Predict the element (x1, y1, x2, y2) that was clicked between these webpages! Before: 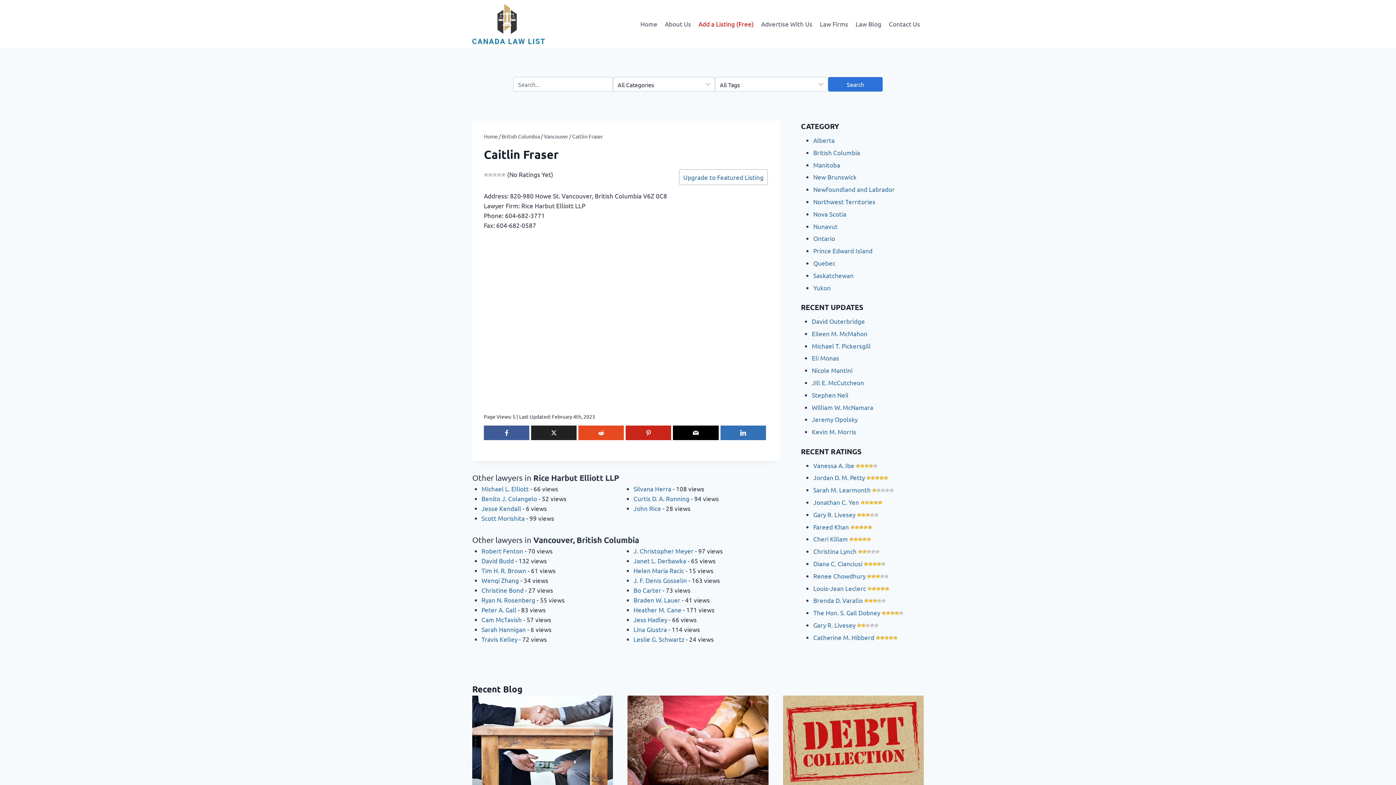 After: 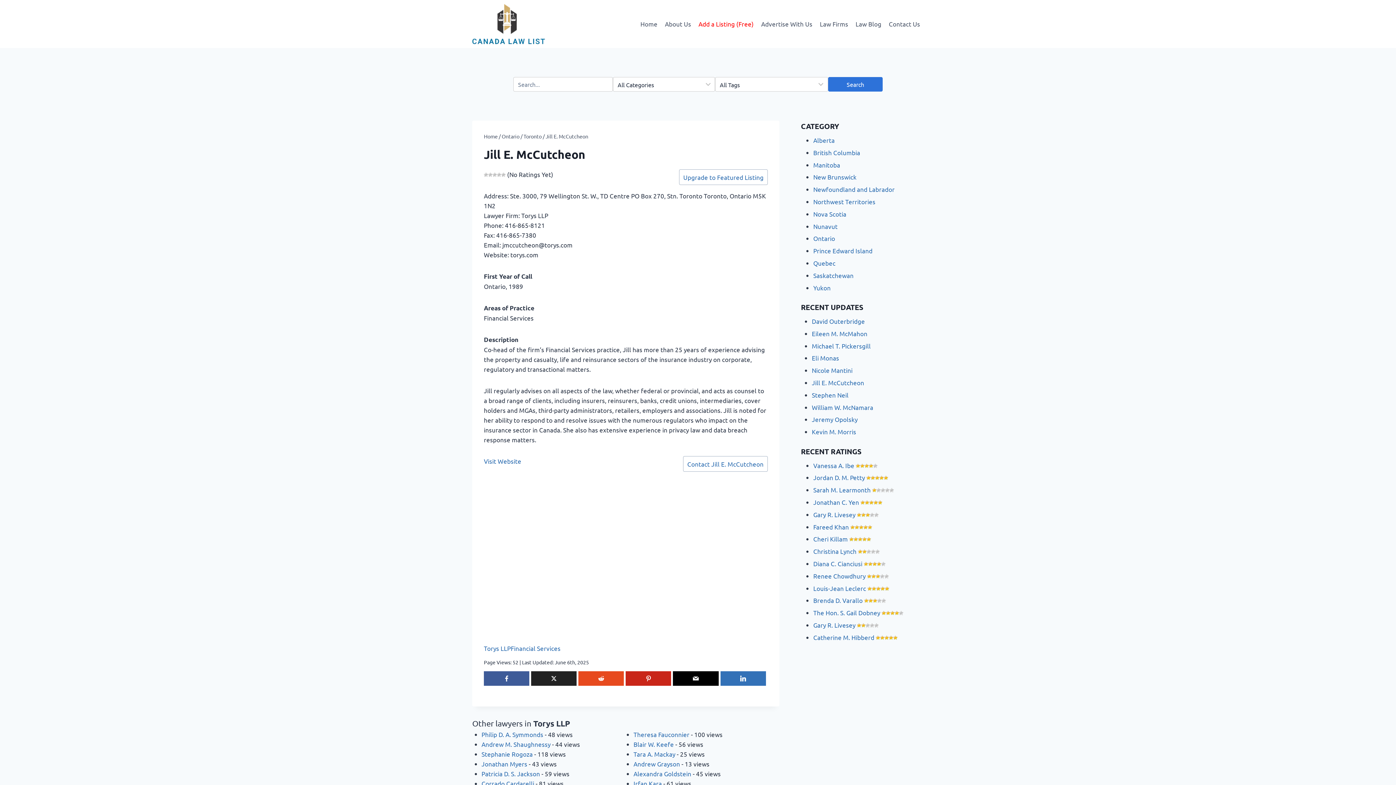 Action: bbox: (812, 378, 864, 386) label: Jill E. McCutcheon